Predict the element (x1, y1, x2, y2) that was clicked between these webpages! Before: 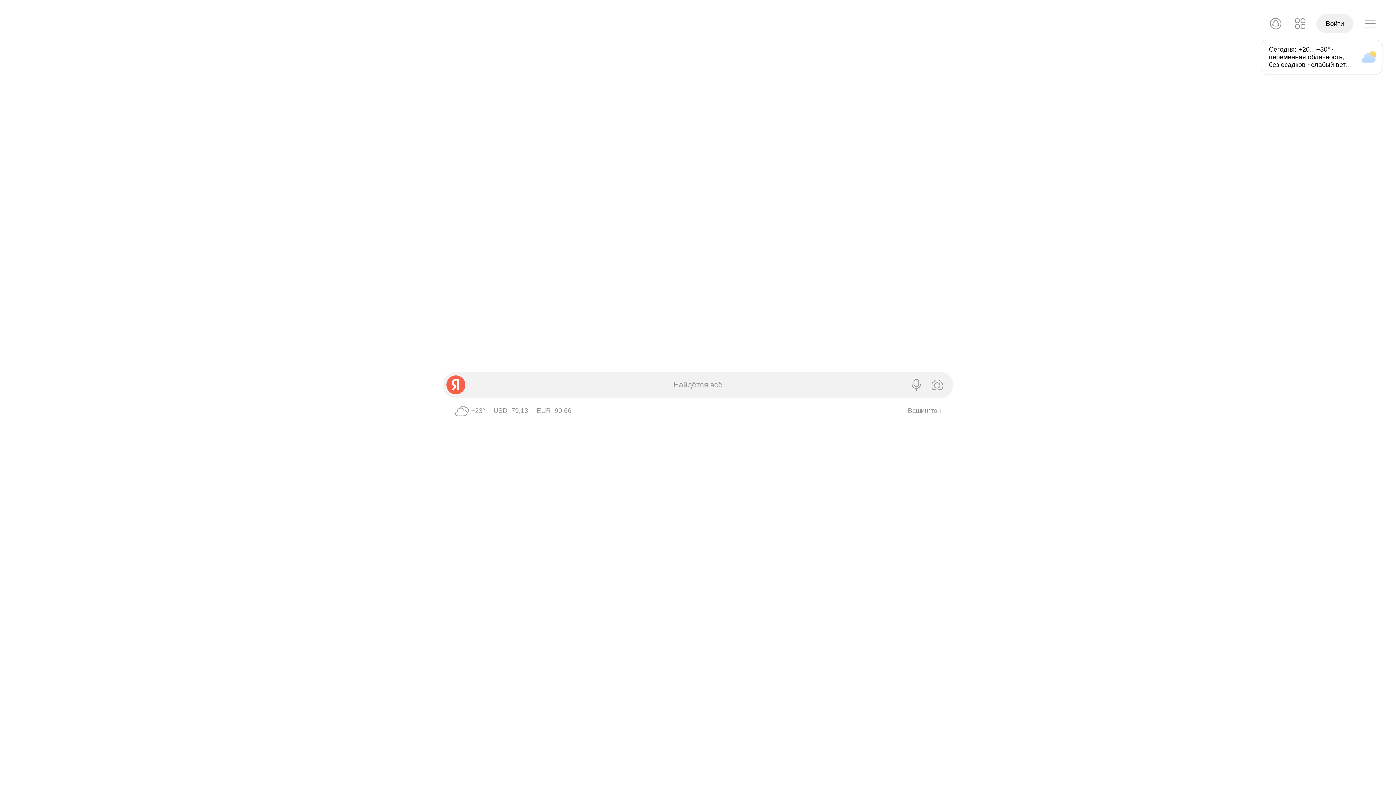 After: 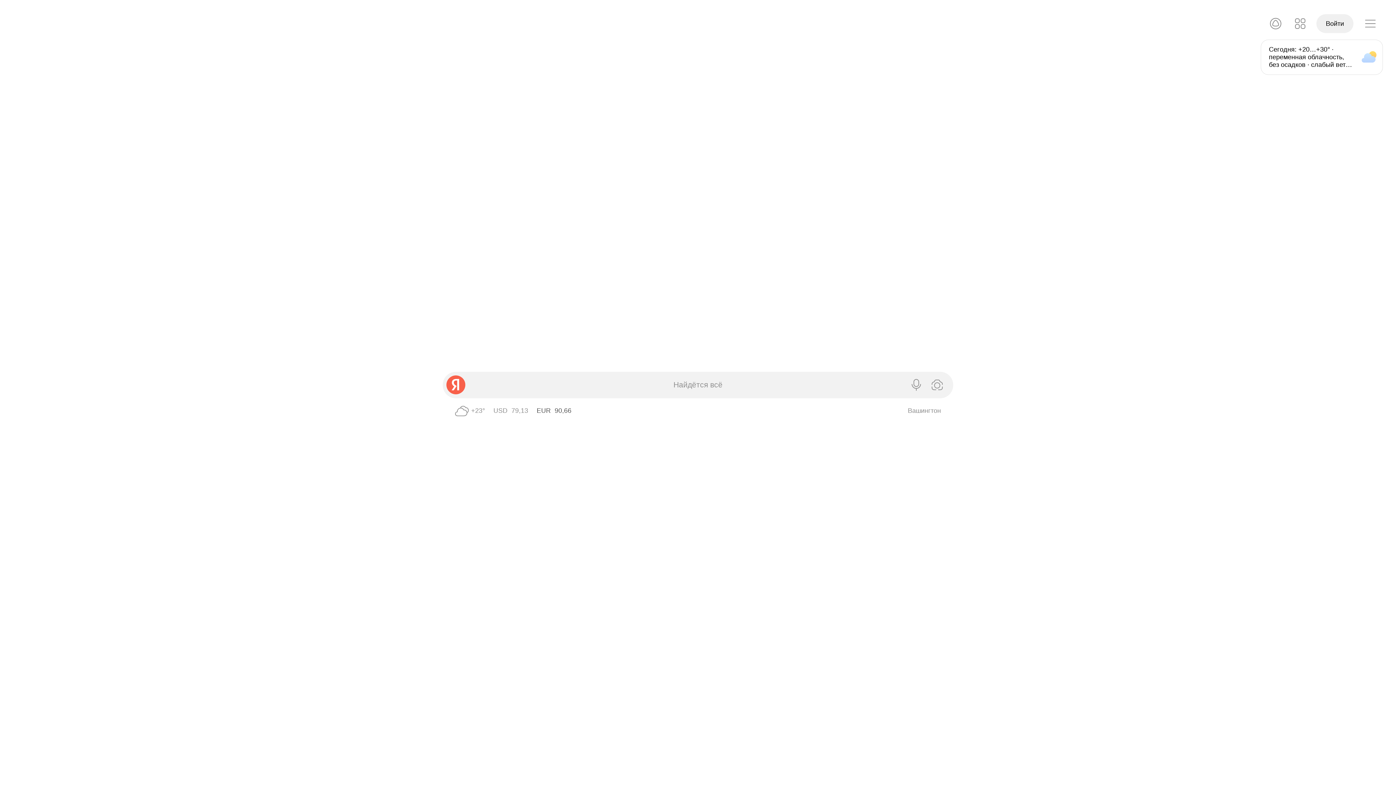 Action: bbox: (536, 407, 571, 414) label: EUR ЦБ 90,66